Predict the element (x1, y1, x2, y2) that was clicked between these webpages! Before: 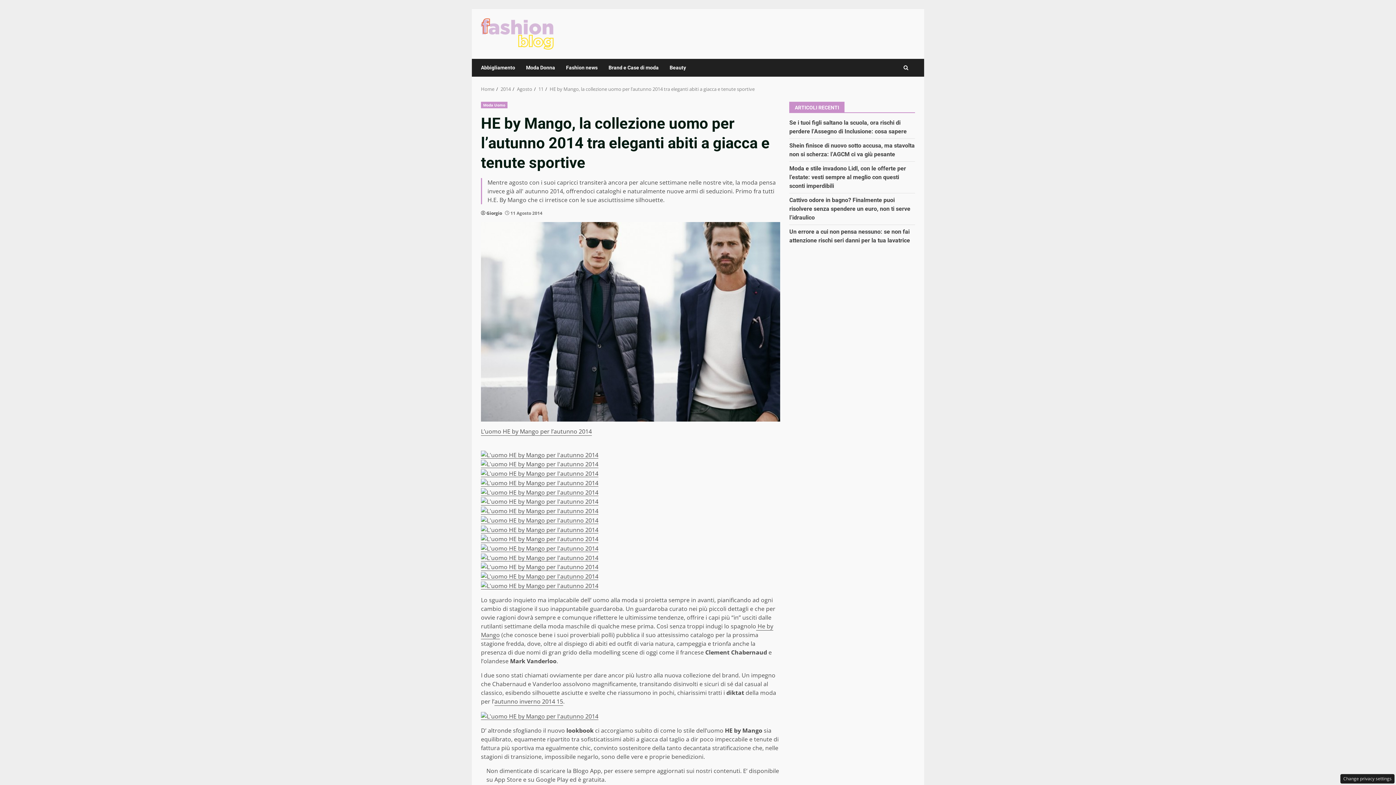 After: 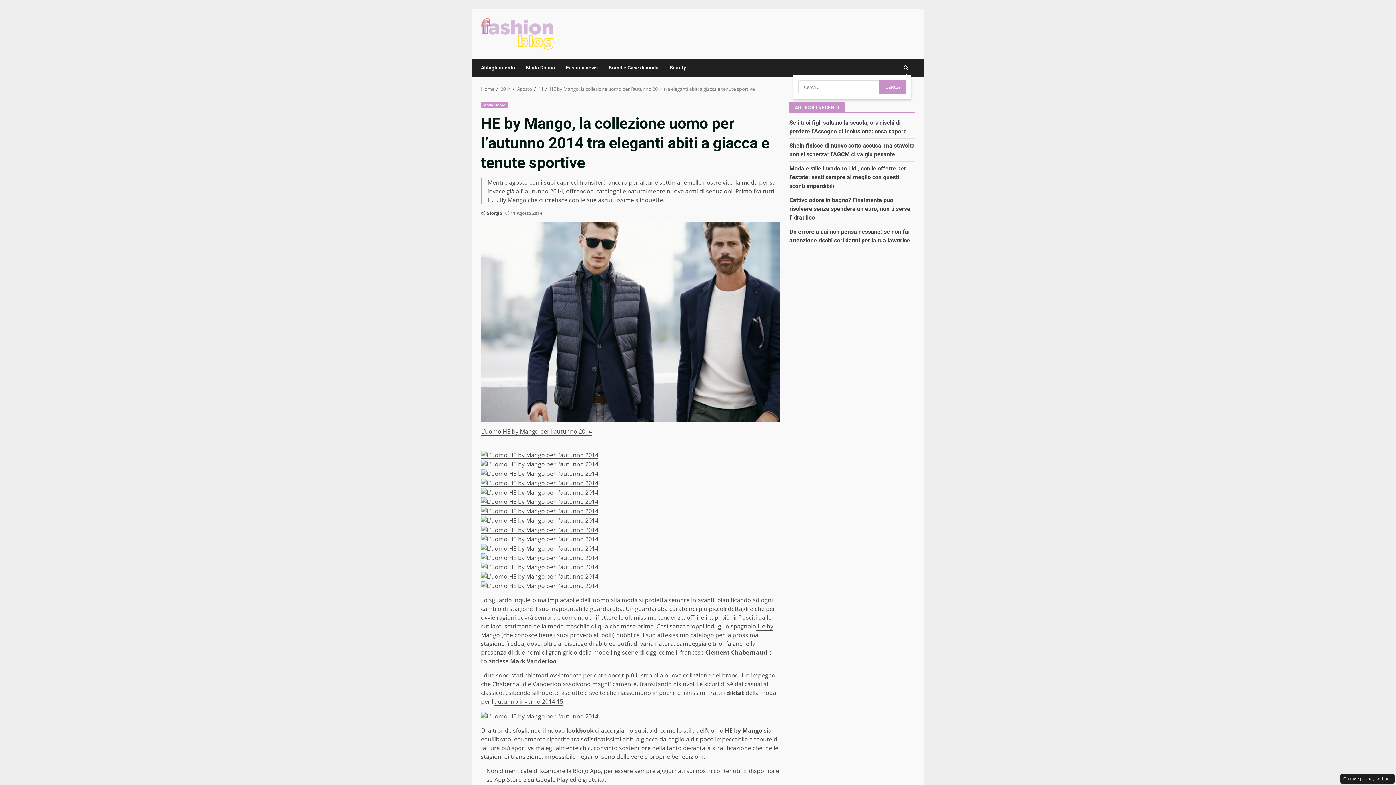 Action: bbox: (903, 60, 908, 74)